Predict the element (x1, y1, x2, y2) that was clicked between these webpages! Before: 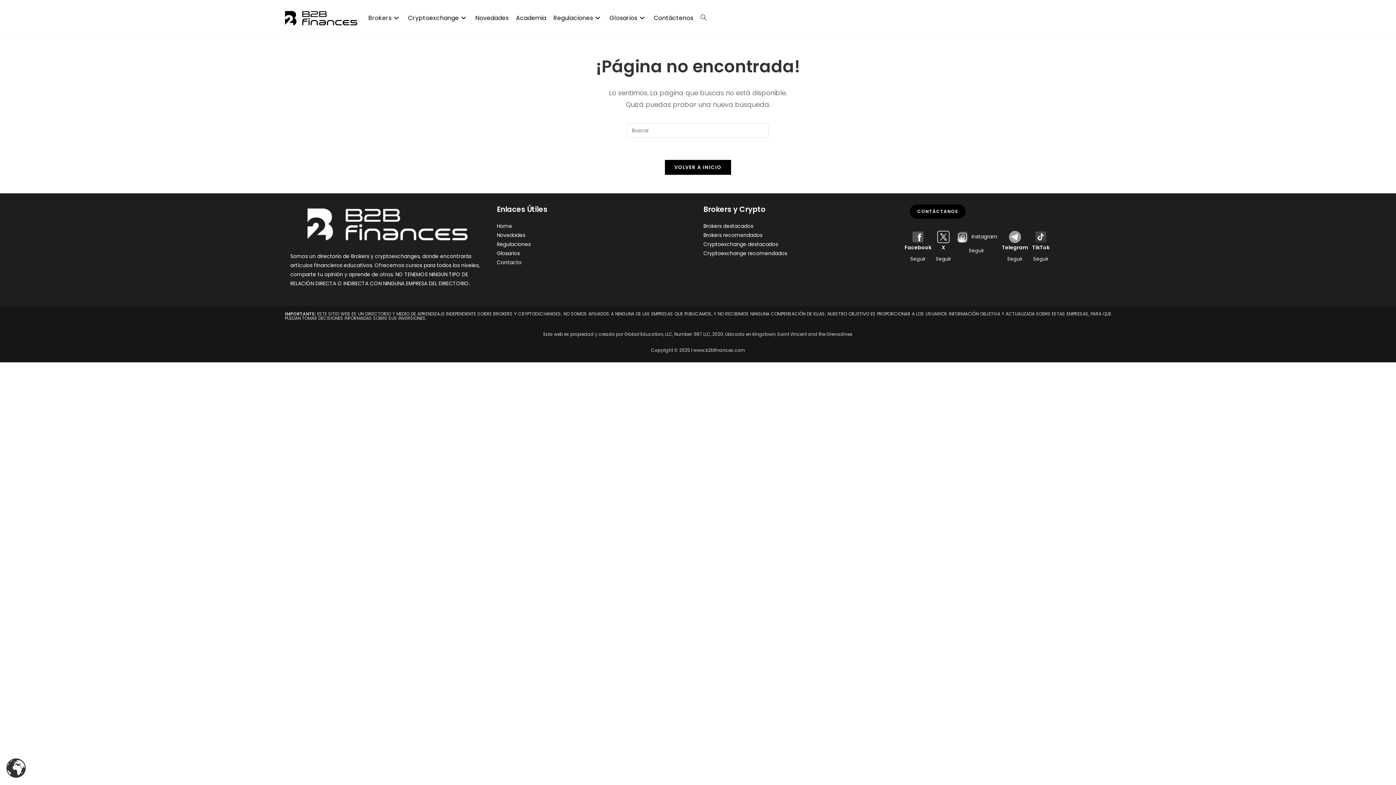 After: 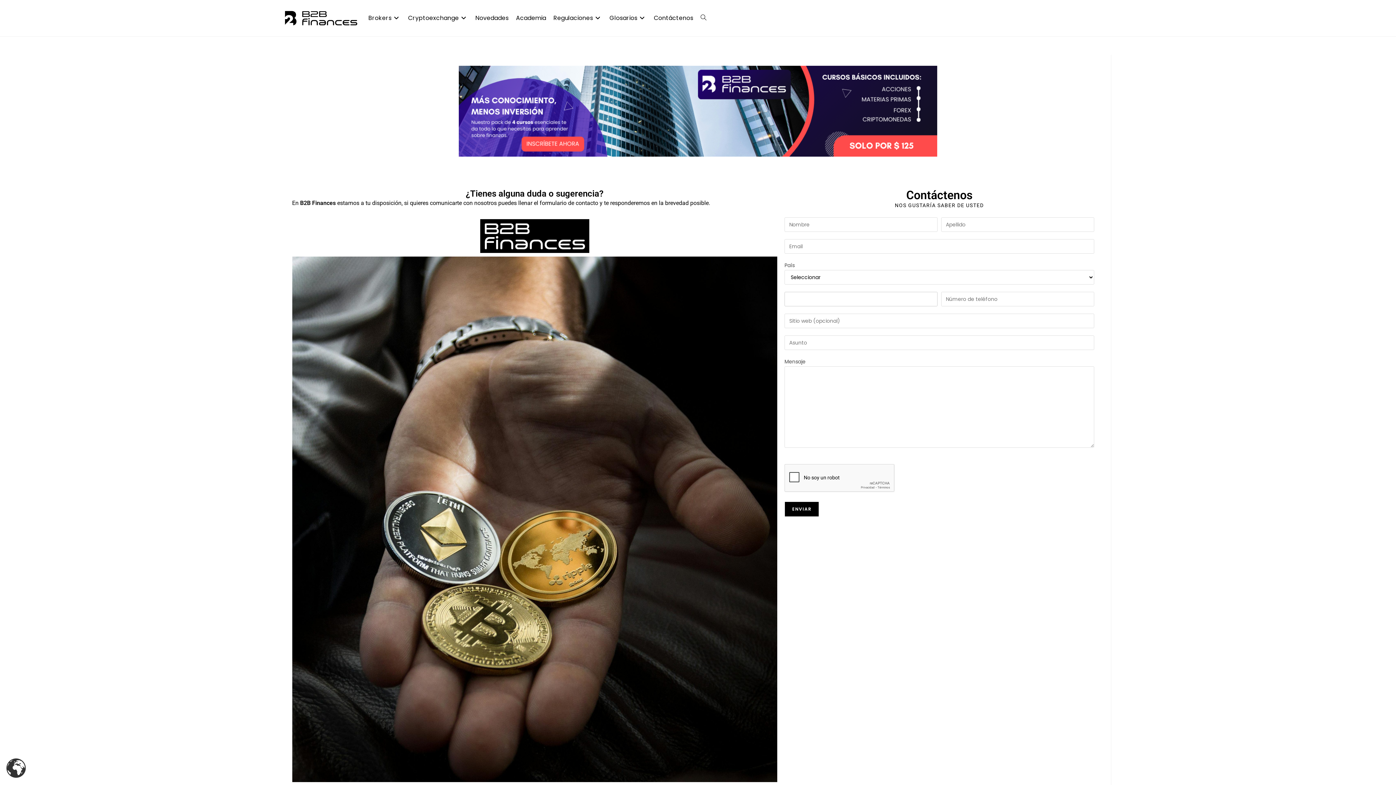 Action: bbox: (497, 258, 521, 266) label: Contacto